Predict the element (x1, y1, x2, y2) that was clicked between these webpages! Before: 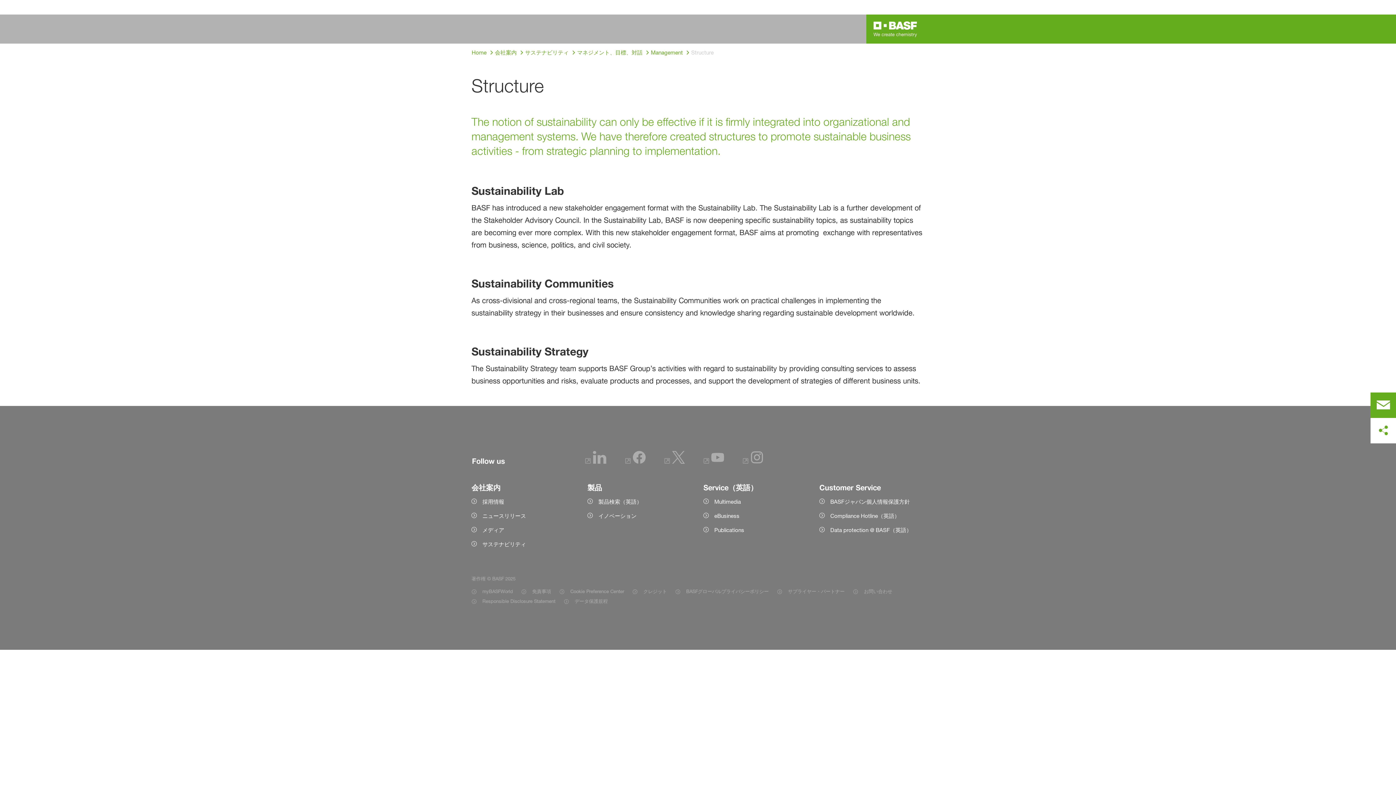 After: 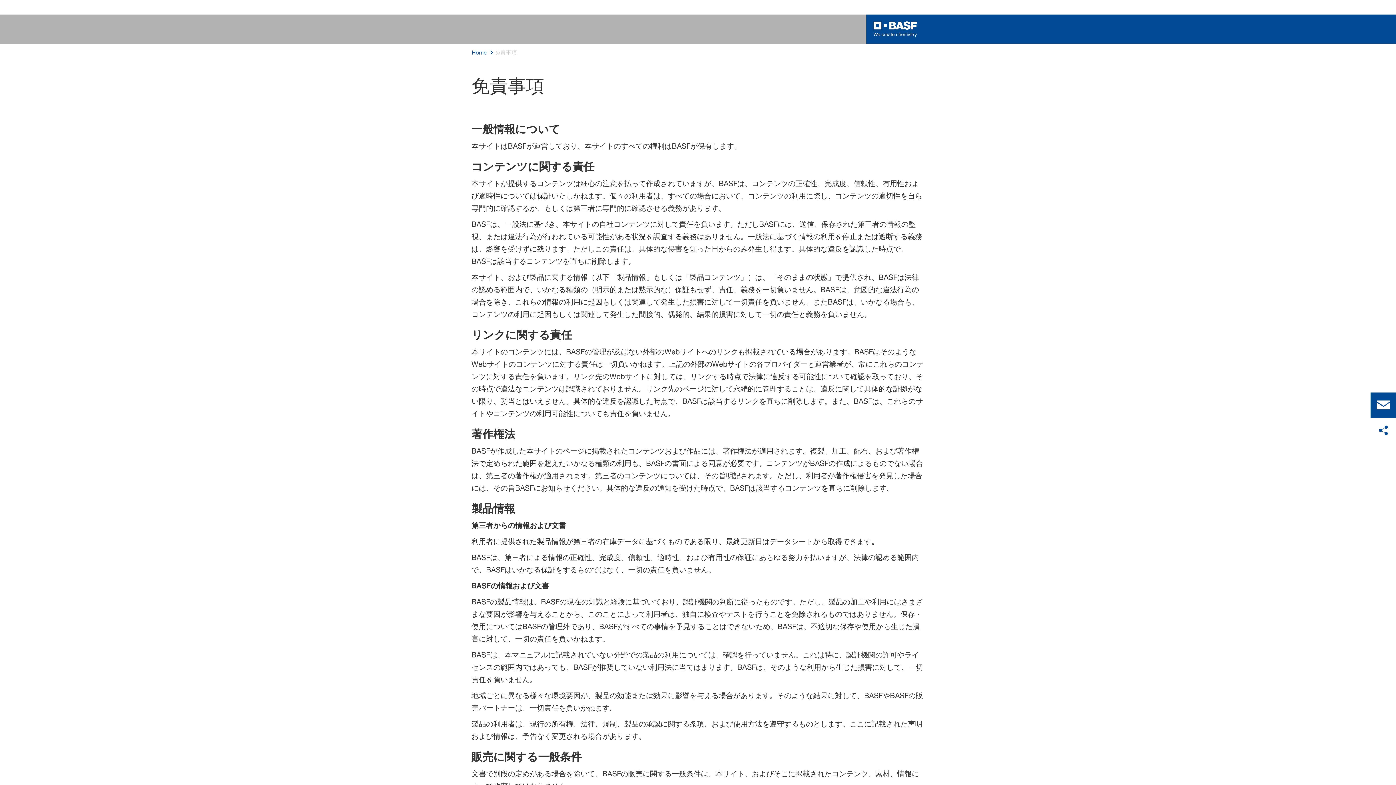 Action: bbox: (521, 587, 551, 596) label: Item link